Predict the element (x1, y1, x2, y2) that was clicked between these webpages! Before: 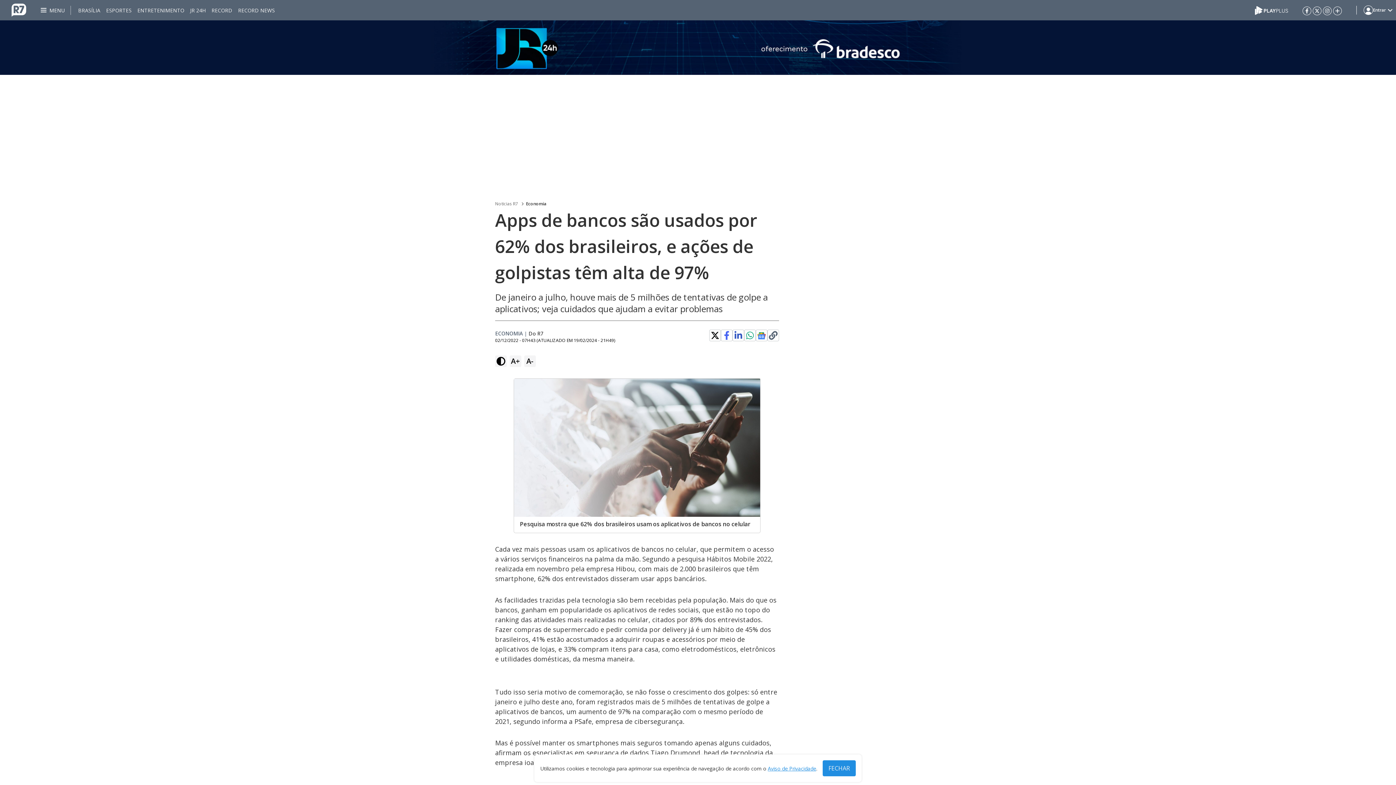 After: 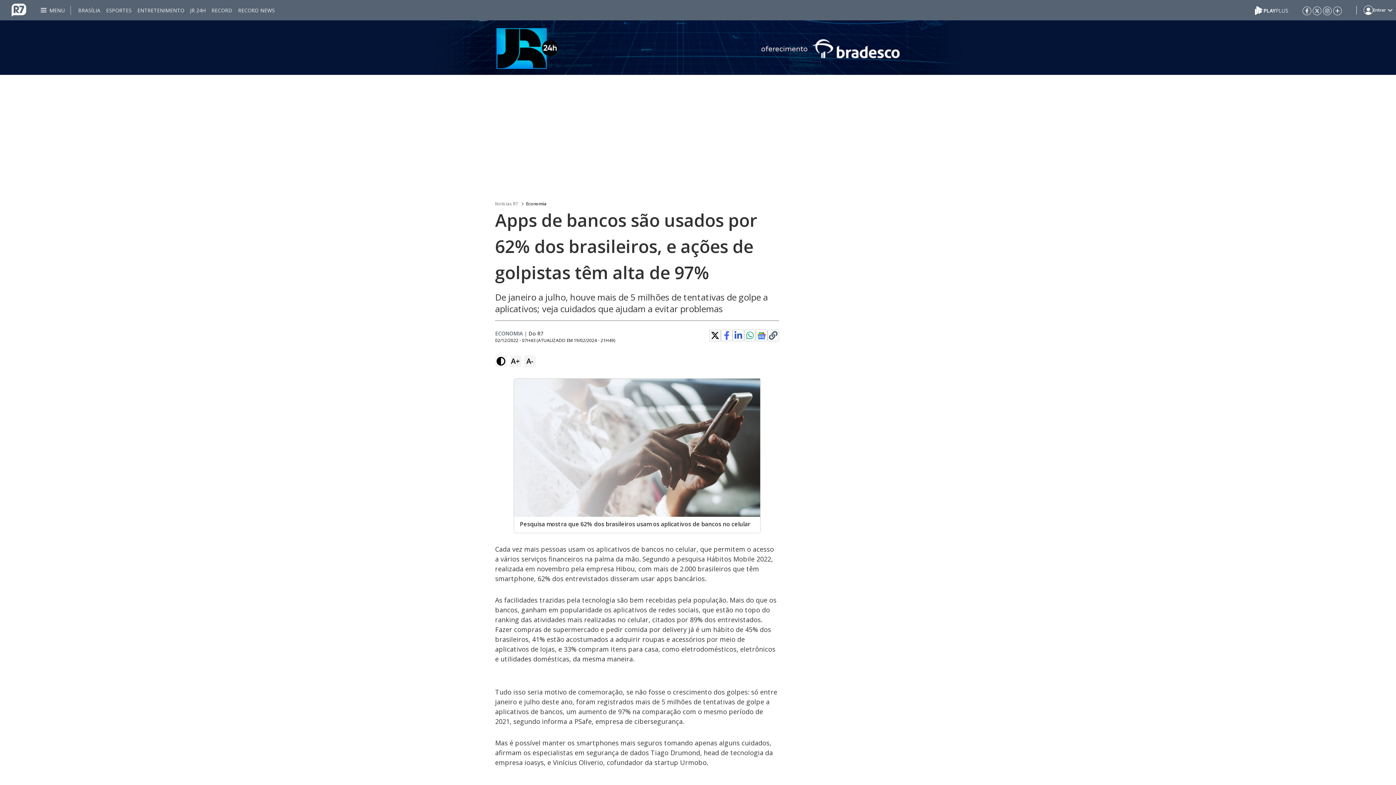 Action: bbox: (822, 760, 856, 776) label: FECHAR